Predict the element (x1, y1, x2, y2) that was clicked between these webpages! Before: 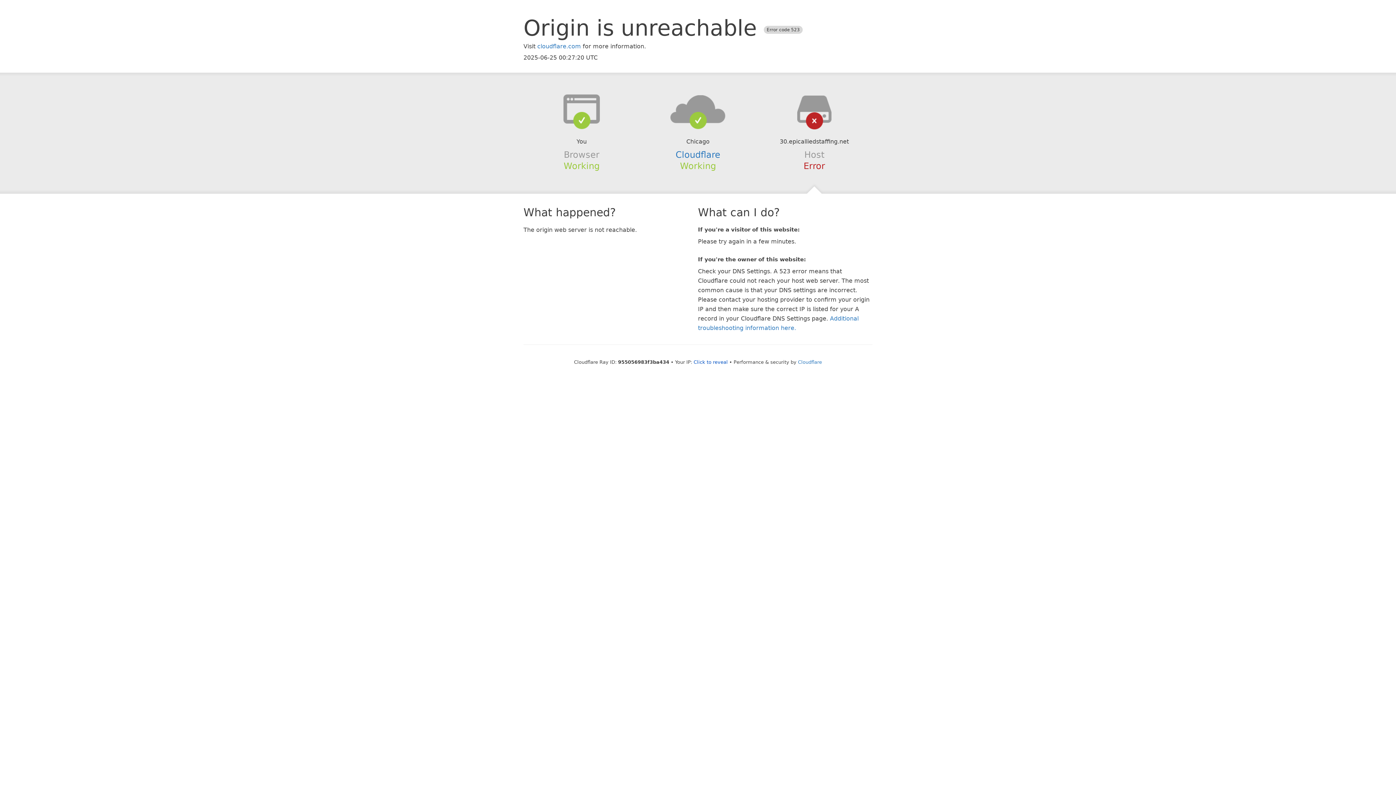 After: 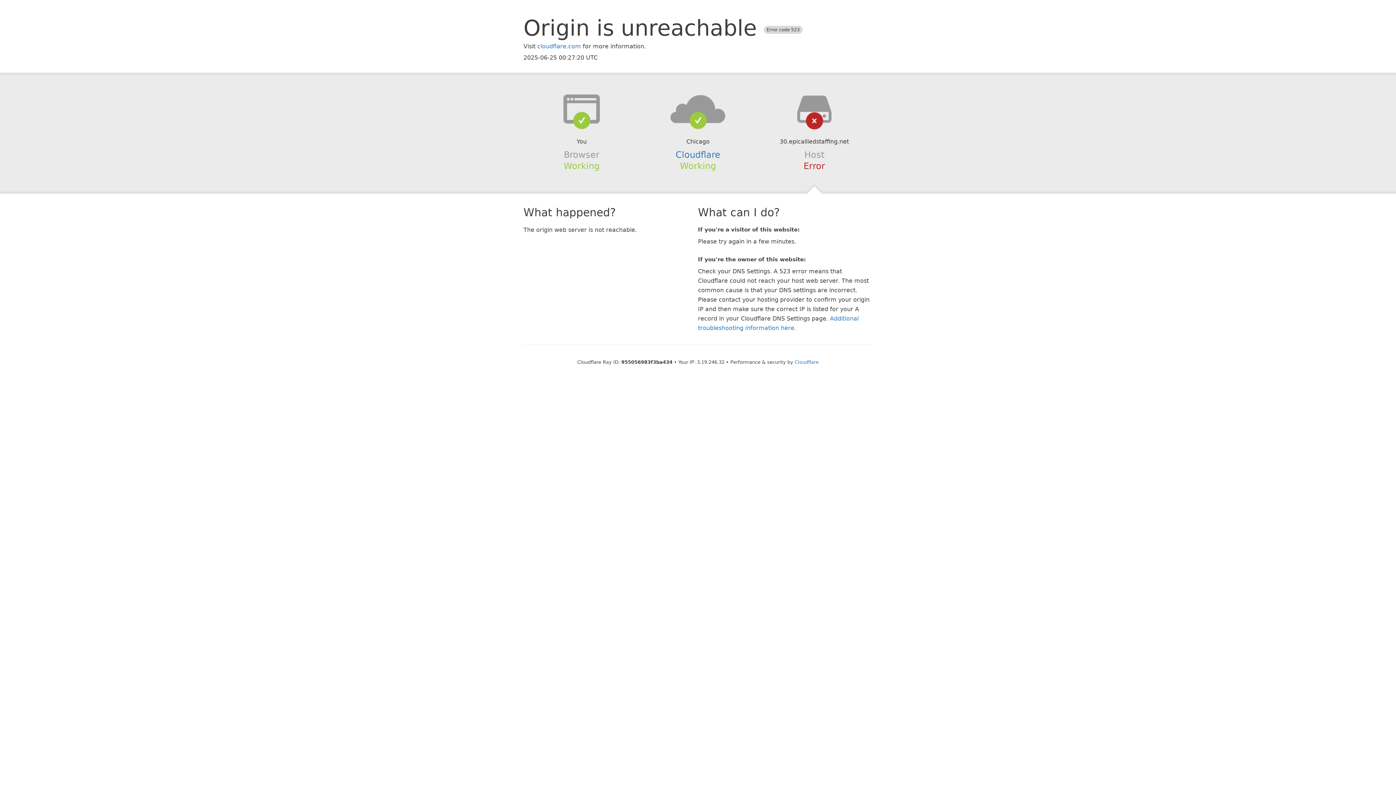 Action: bbox: (693, 359, 728, 364) label: Click to reveal